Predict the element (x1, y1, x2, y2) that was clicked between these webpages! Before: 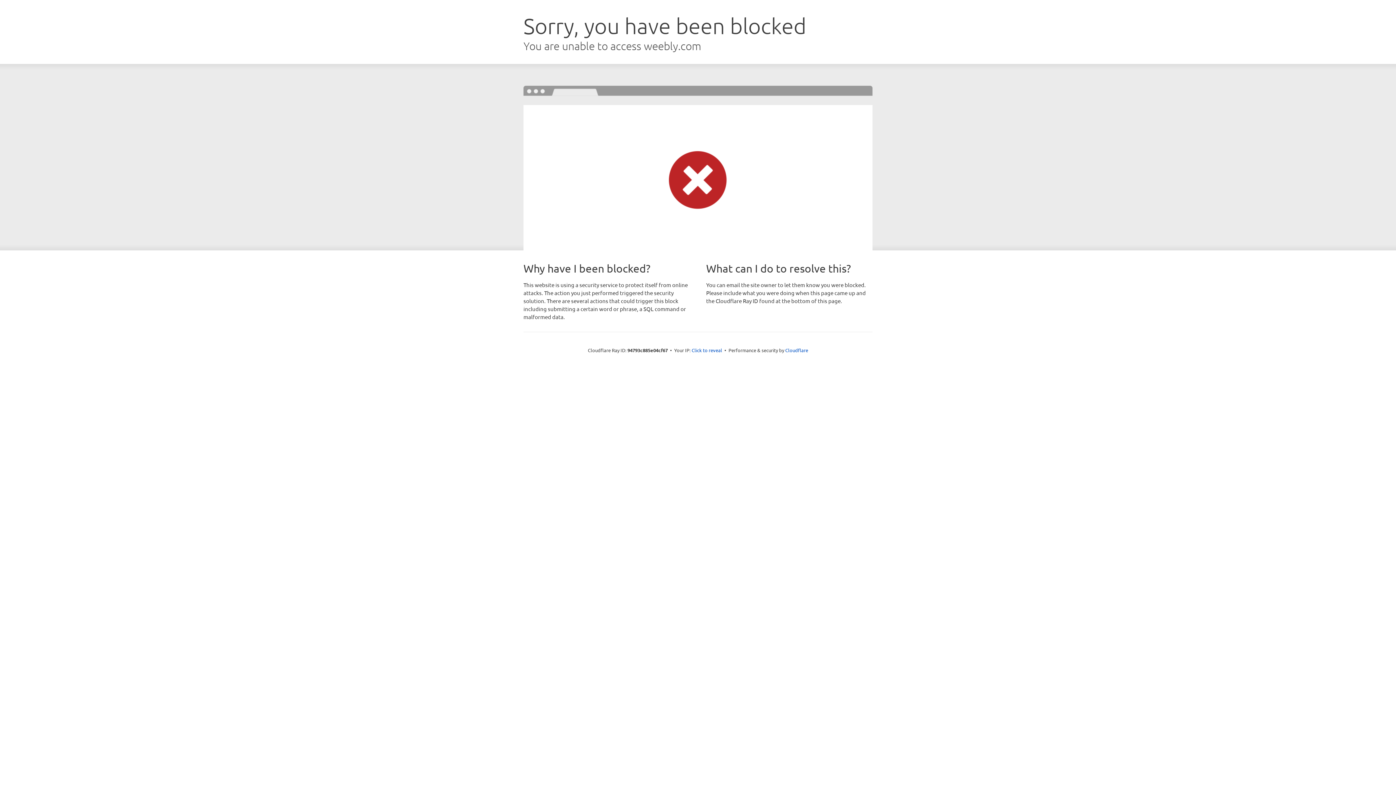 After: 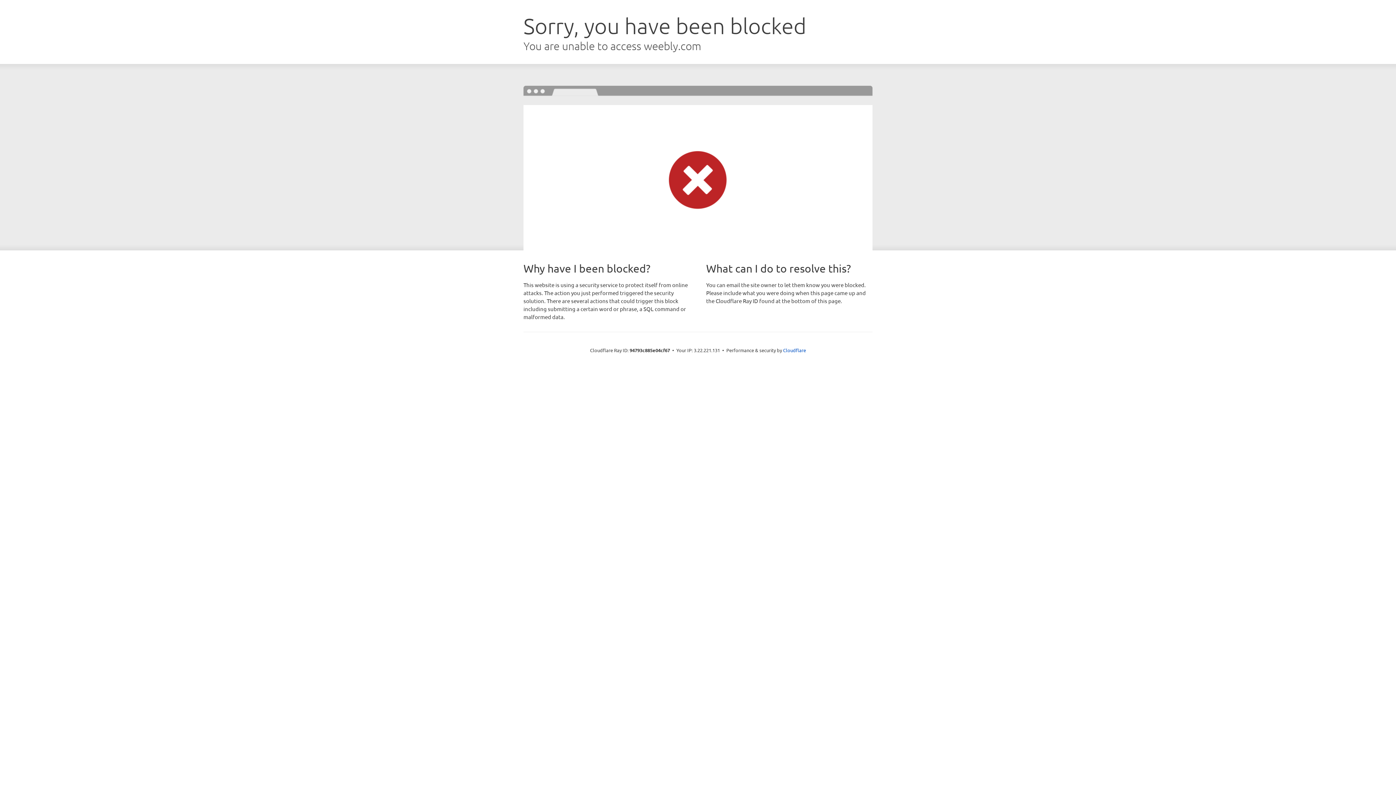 Action: bbox: (691, 346, 722, 353) label: Click to reveal